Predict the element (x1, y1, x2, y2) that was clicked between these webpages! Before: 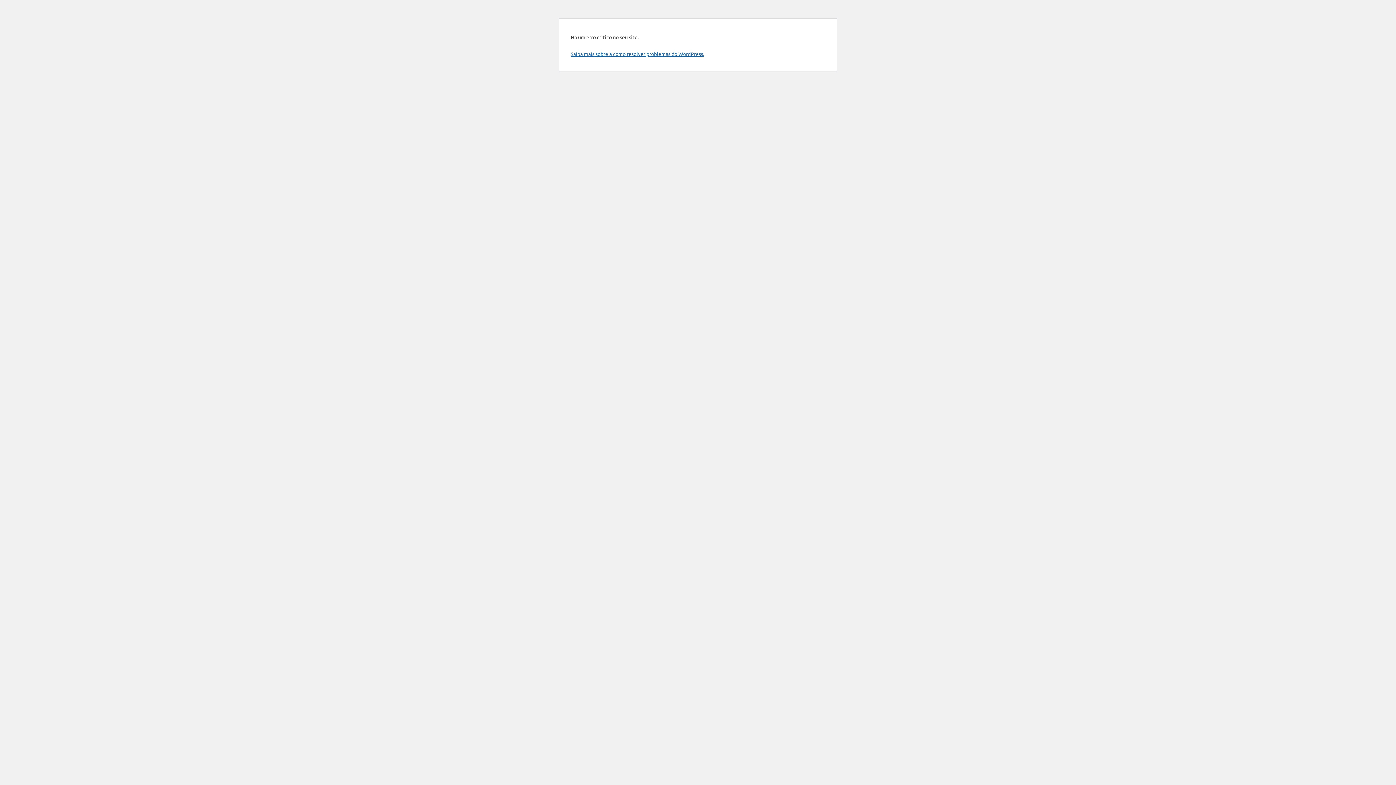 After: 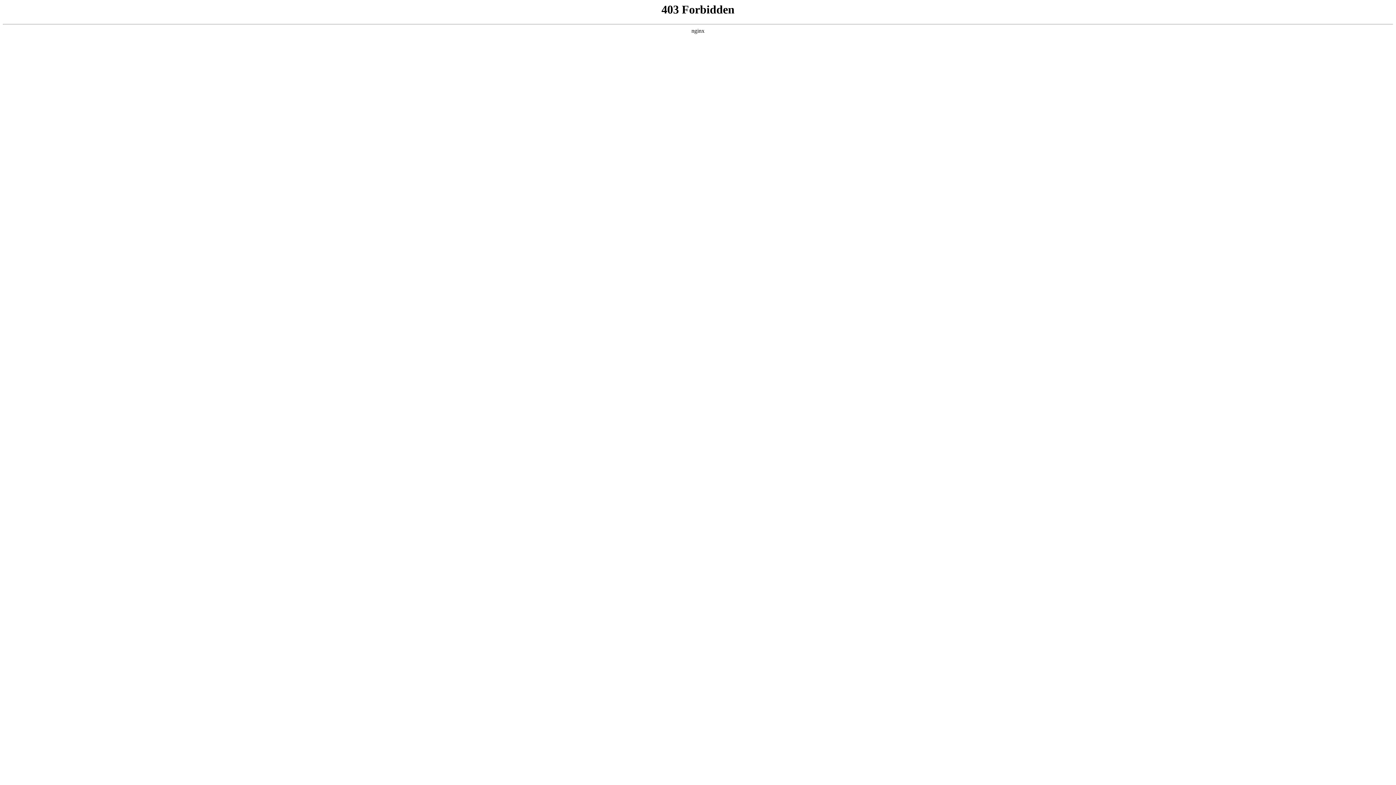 Action: bbox: (570, 50, 704, 57) label: Saiba mais sobre a como resolver problemas do WordPress.